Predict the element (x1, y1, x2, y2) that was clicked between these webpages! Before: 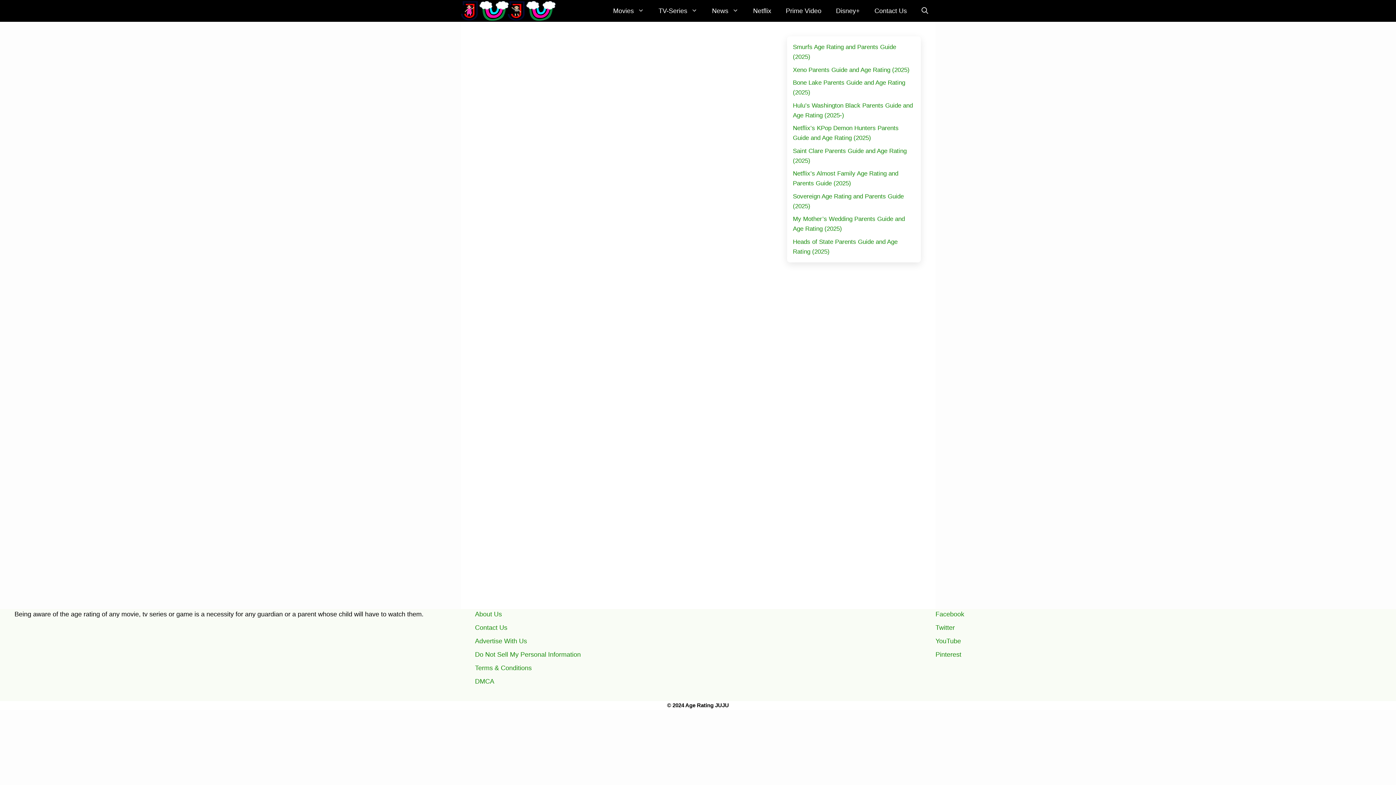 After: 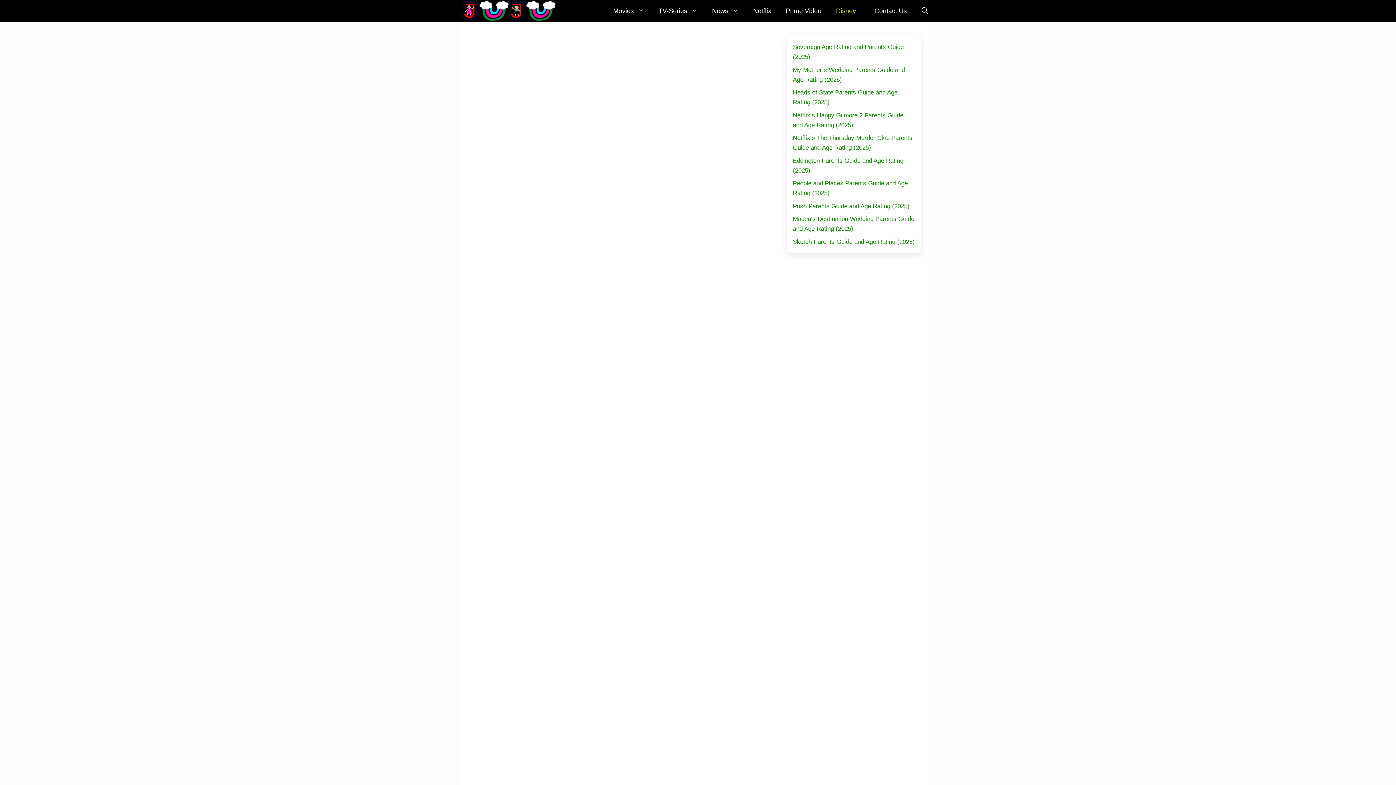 Action: bbox: (828, 0, 867, 21) label: Disney+